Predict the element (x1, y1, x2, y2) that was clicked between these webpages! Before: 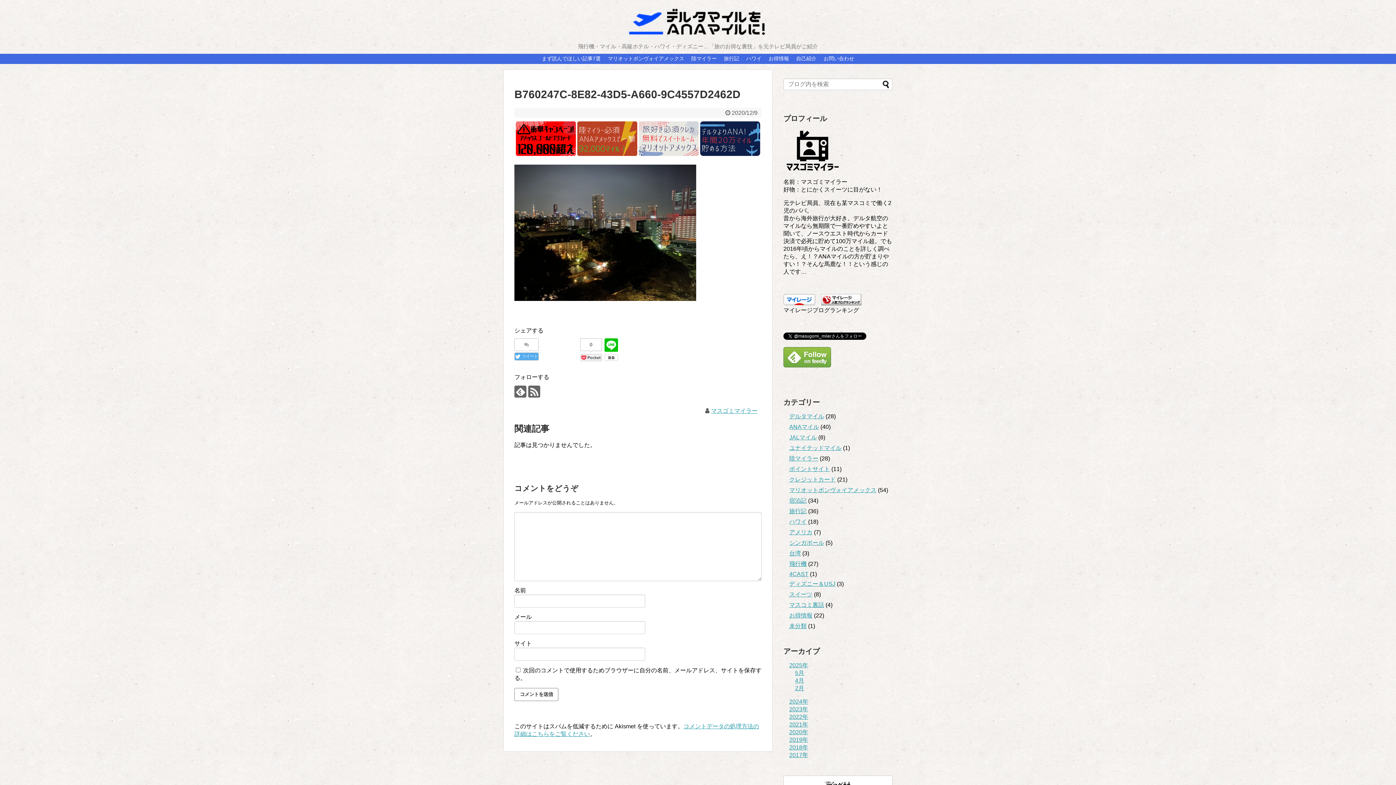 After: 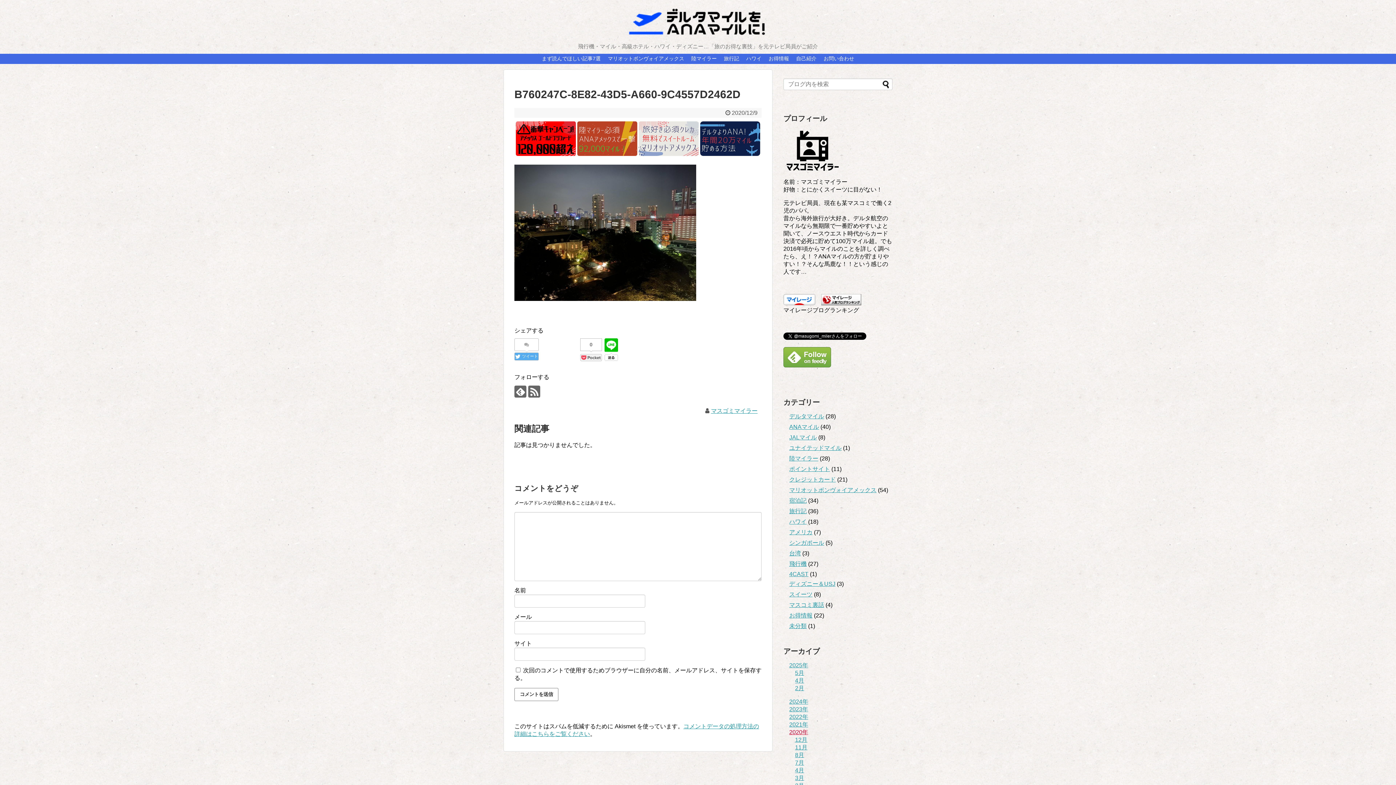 Action: bbox: (789, 729, 808, 735) label: 2020年